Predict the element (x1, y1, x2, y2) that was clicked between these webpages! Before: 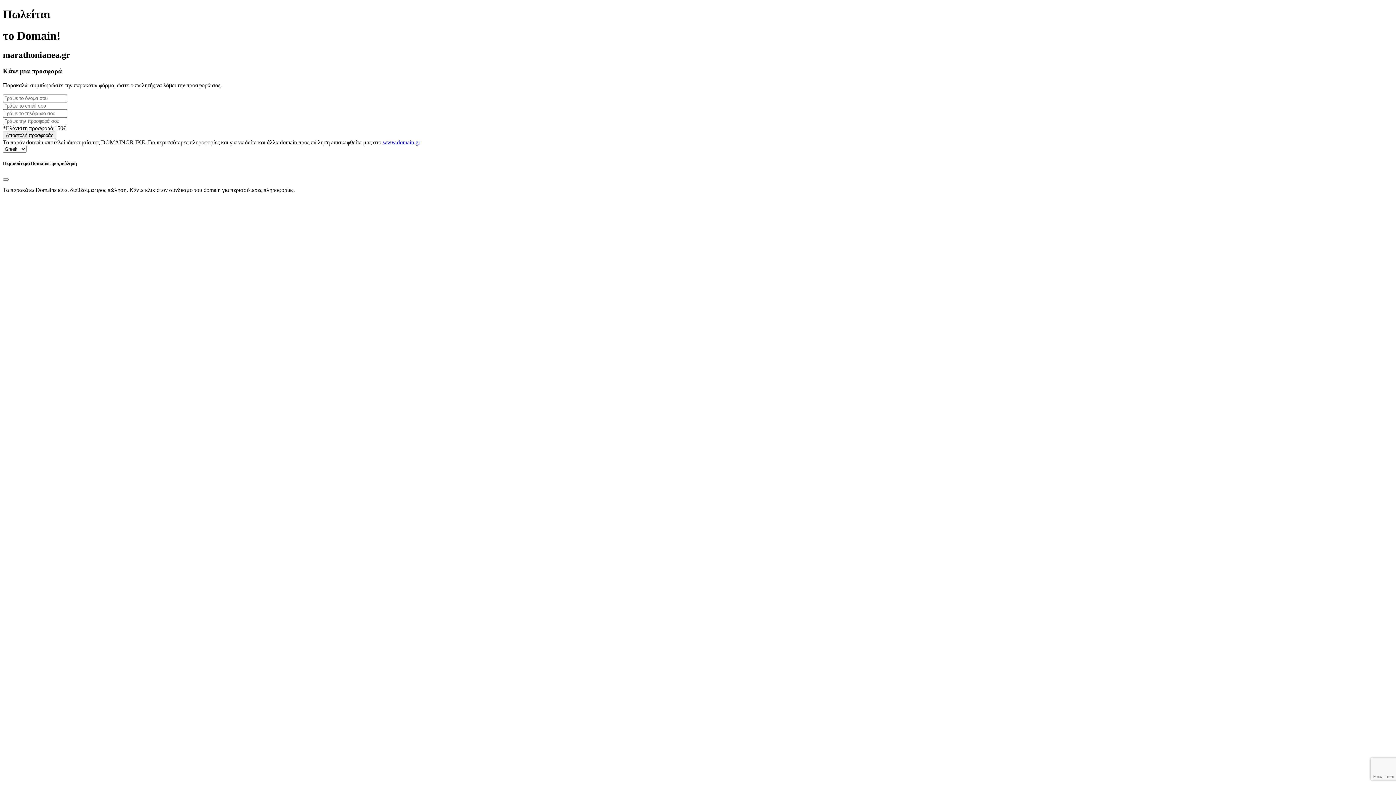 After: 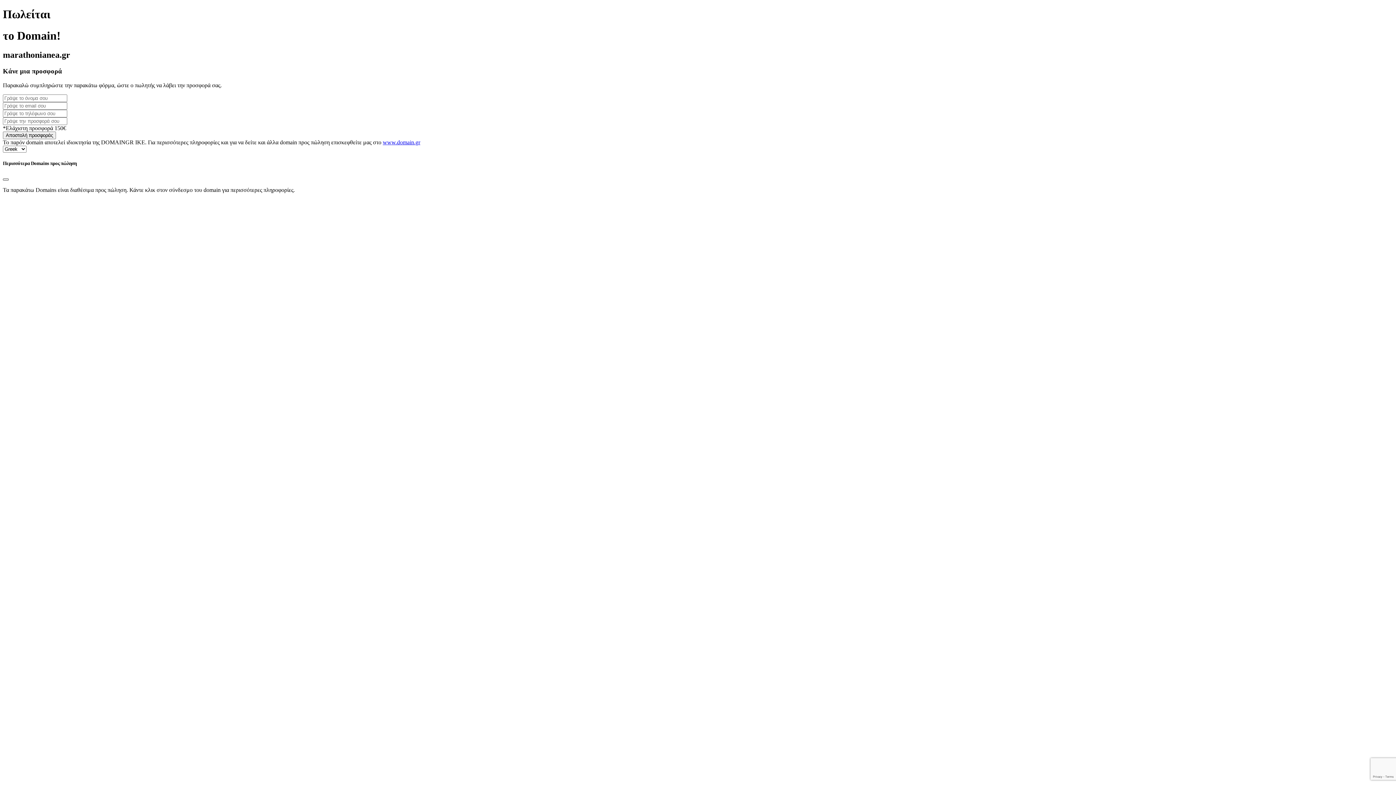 Action: label: Close bbox: (2, 178, 8, 180)